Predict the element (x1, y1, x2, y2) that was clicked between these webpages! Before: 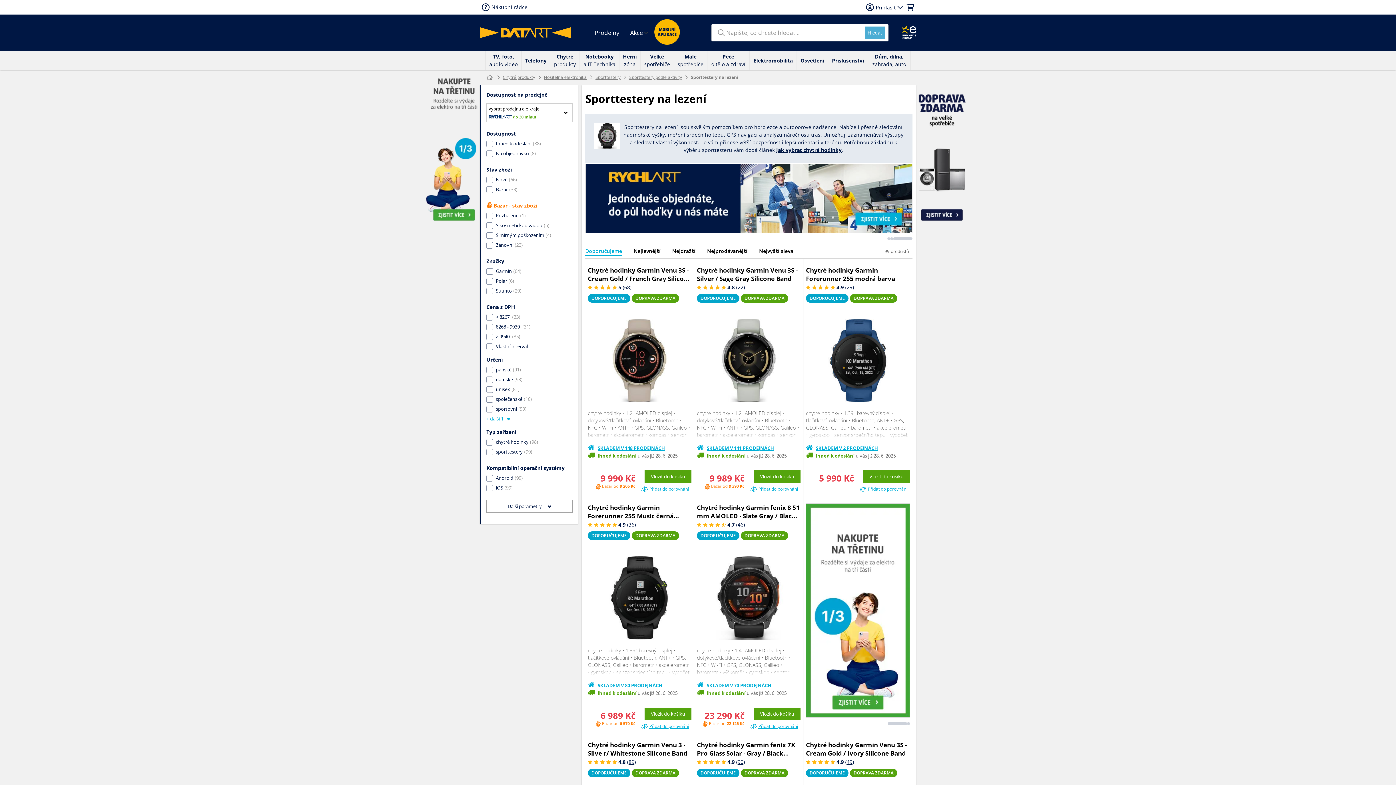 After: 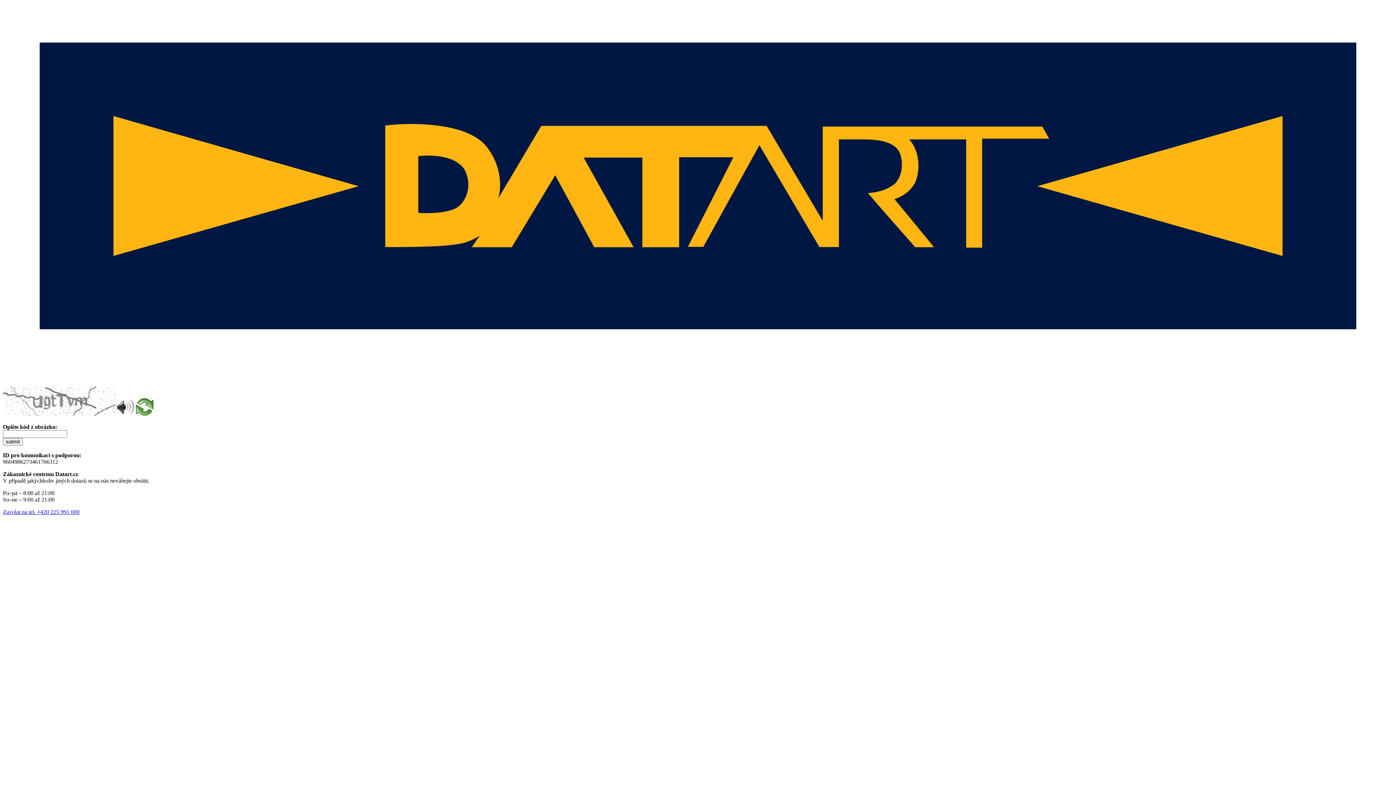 Action: bbox: (629, 74, 682, 80) label: Sporttestery podle aktivity